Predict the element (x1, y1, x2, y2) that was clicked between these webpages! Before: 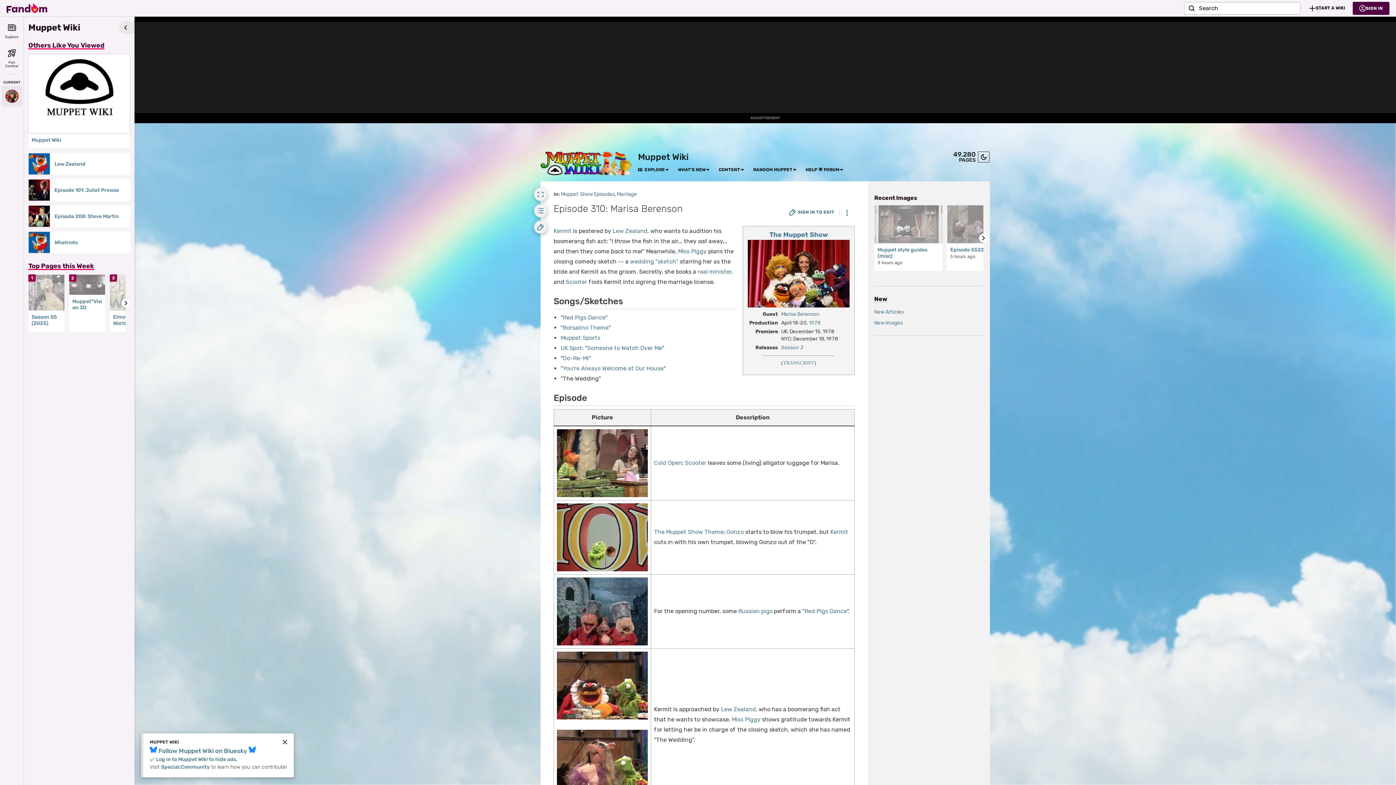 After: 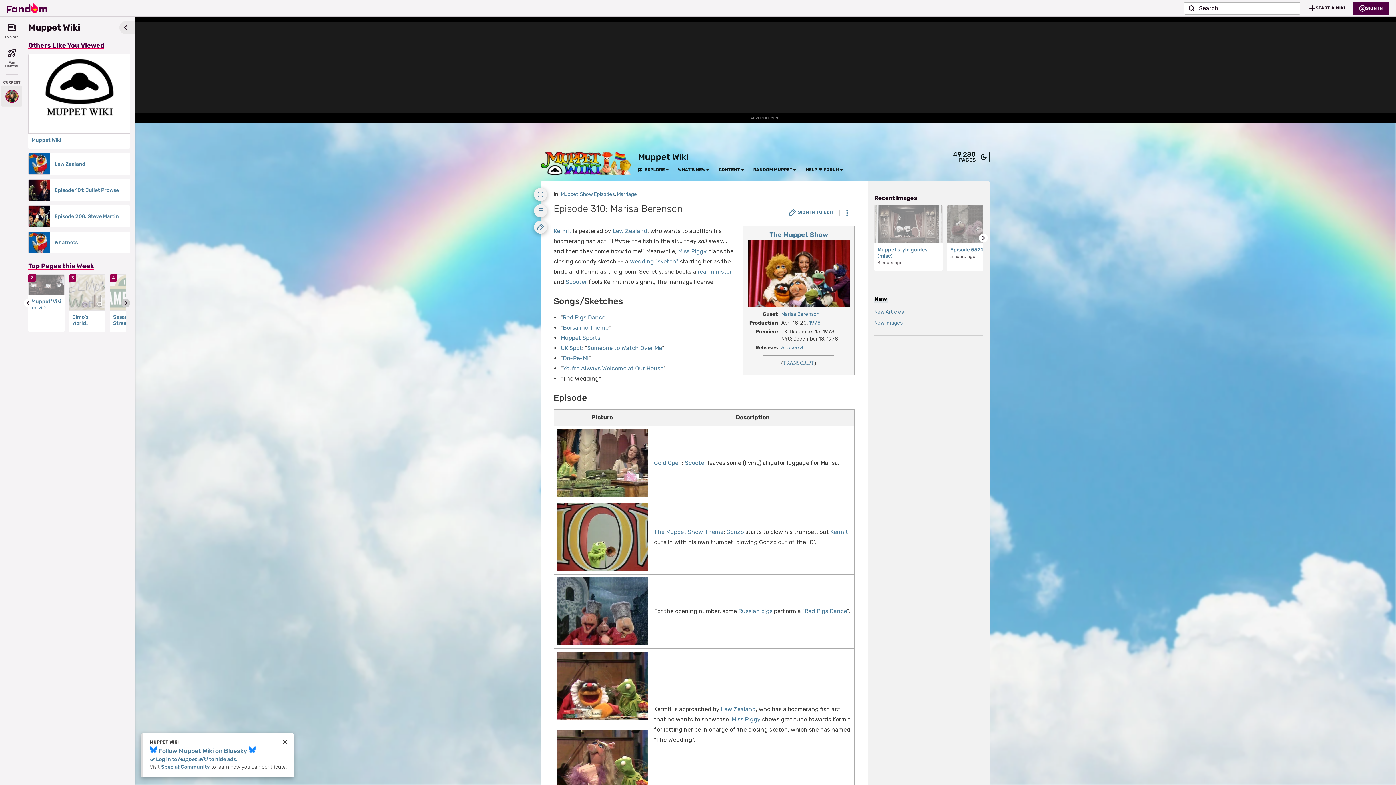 Action: label: Go to next slide bbox: (121, 299, 130, 307)